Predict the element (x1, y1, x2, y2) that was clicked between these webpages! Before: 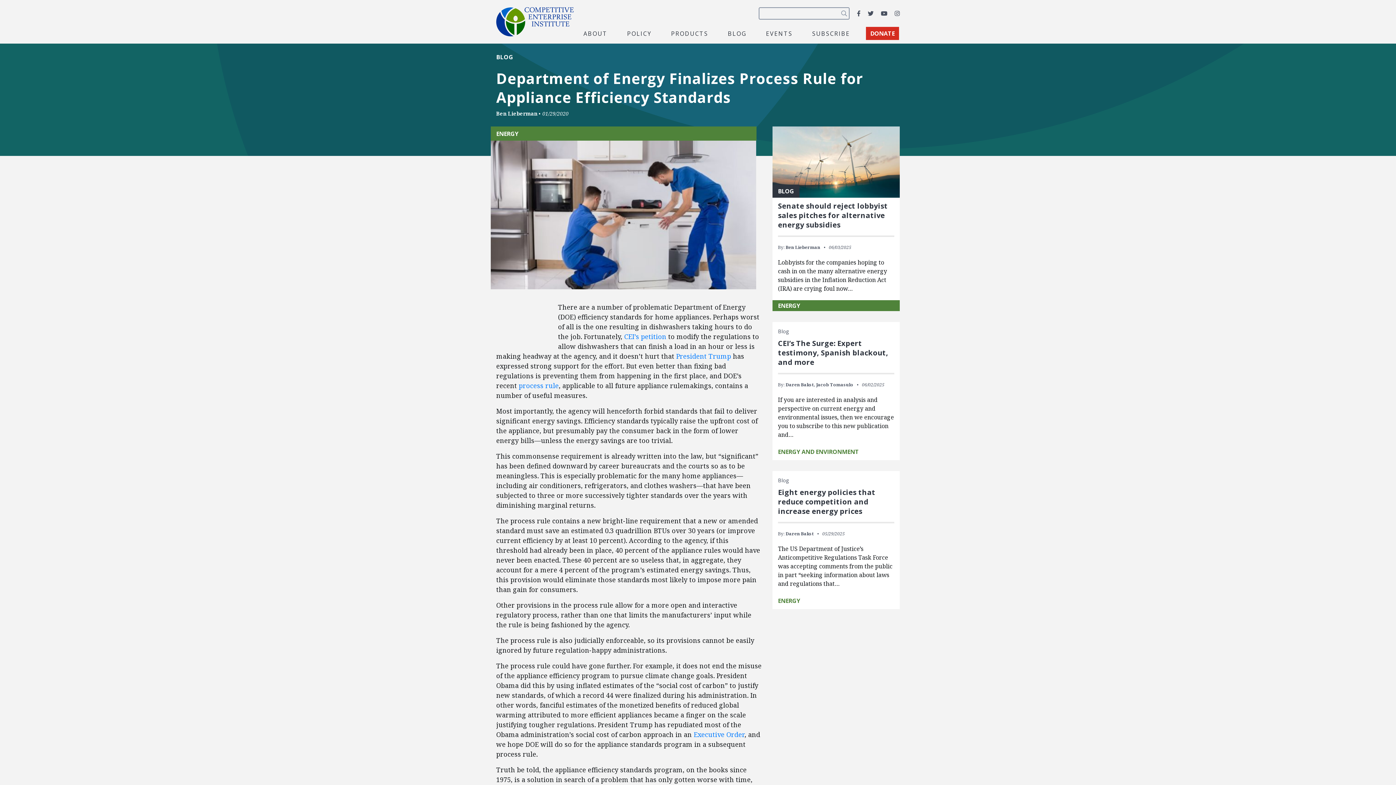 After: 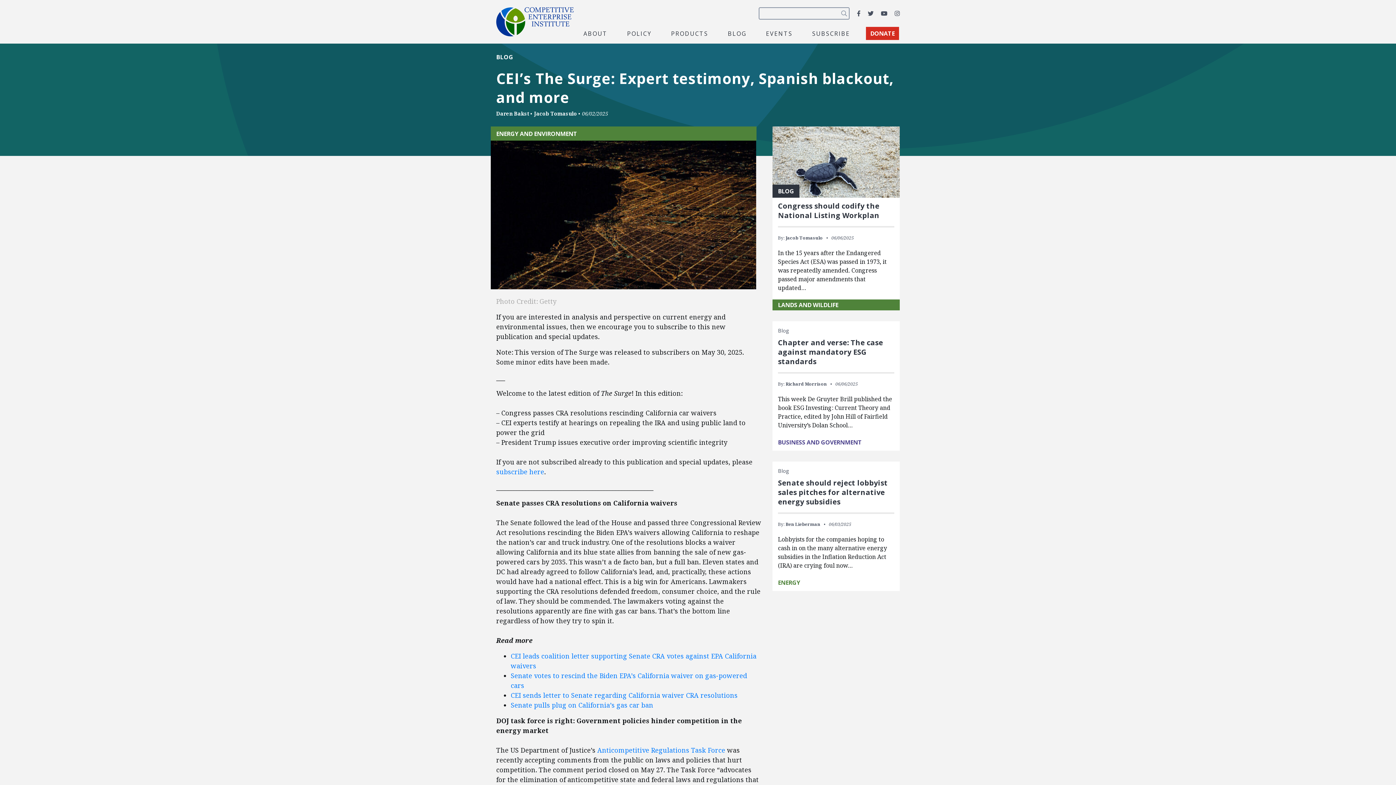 Action: label: CEI’s The Surge: Expert testimony, Spanish blackout, and more bbox: (778, 338, 888, 367)